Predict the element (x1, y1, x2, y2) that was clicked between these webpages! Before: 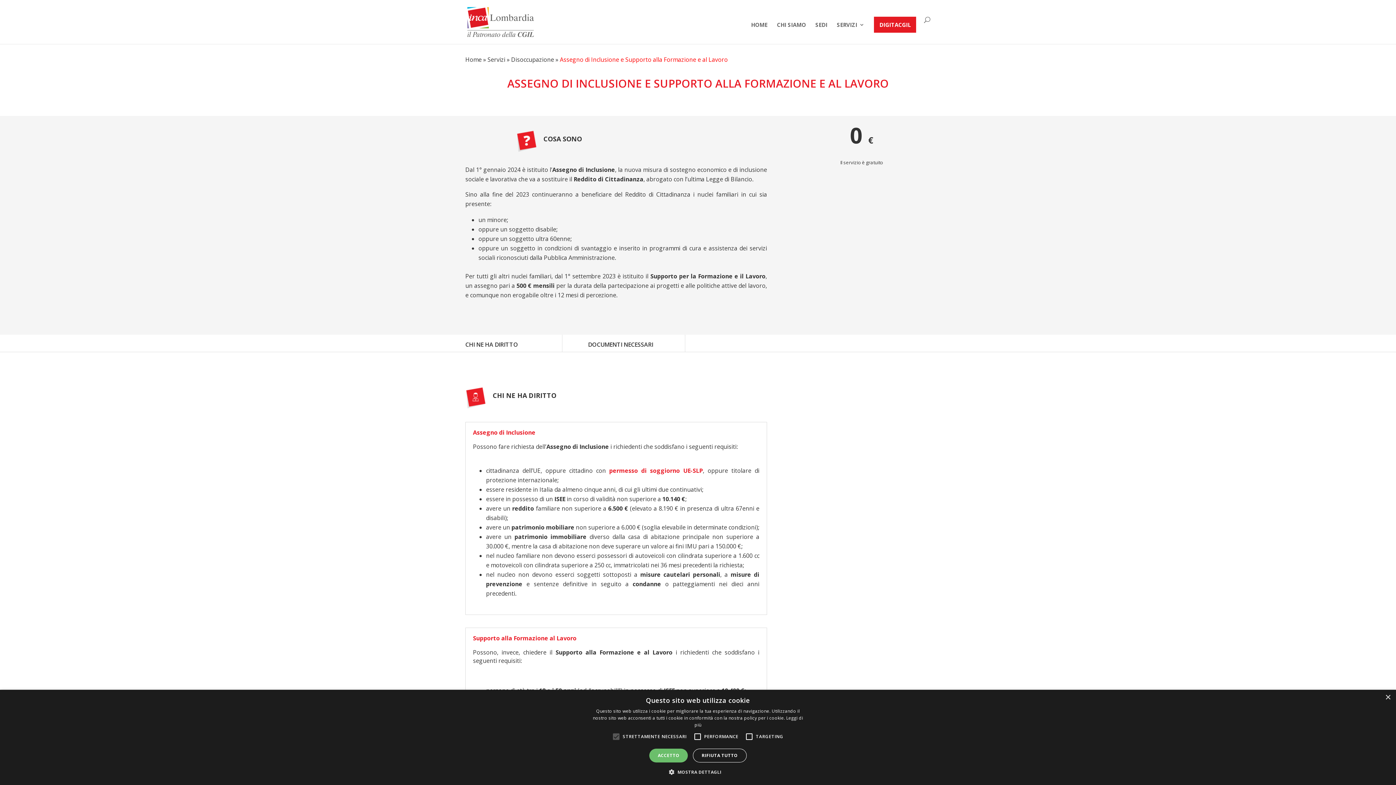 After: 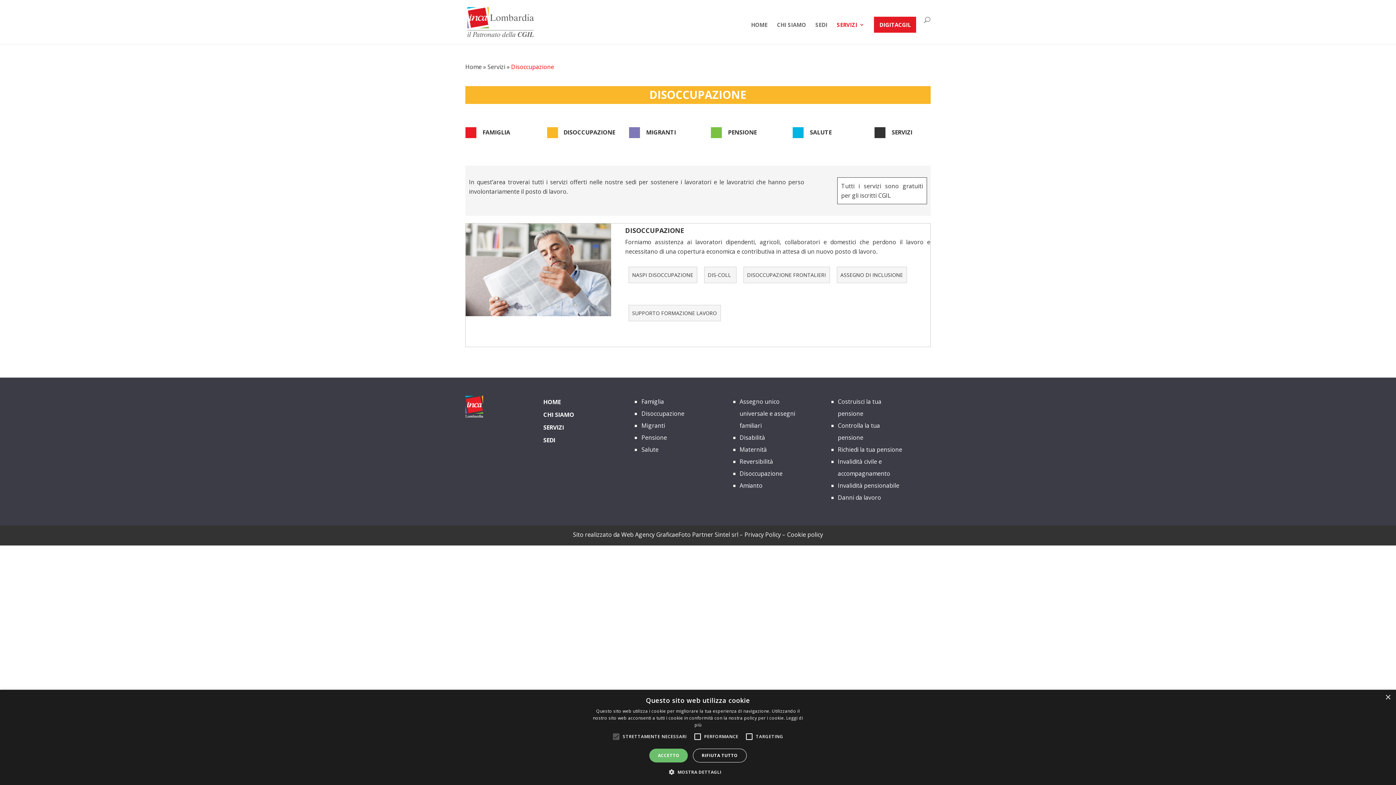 Action: bbox: (511, 55, 554, 63) label: Disoccupazione